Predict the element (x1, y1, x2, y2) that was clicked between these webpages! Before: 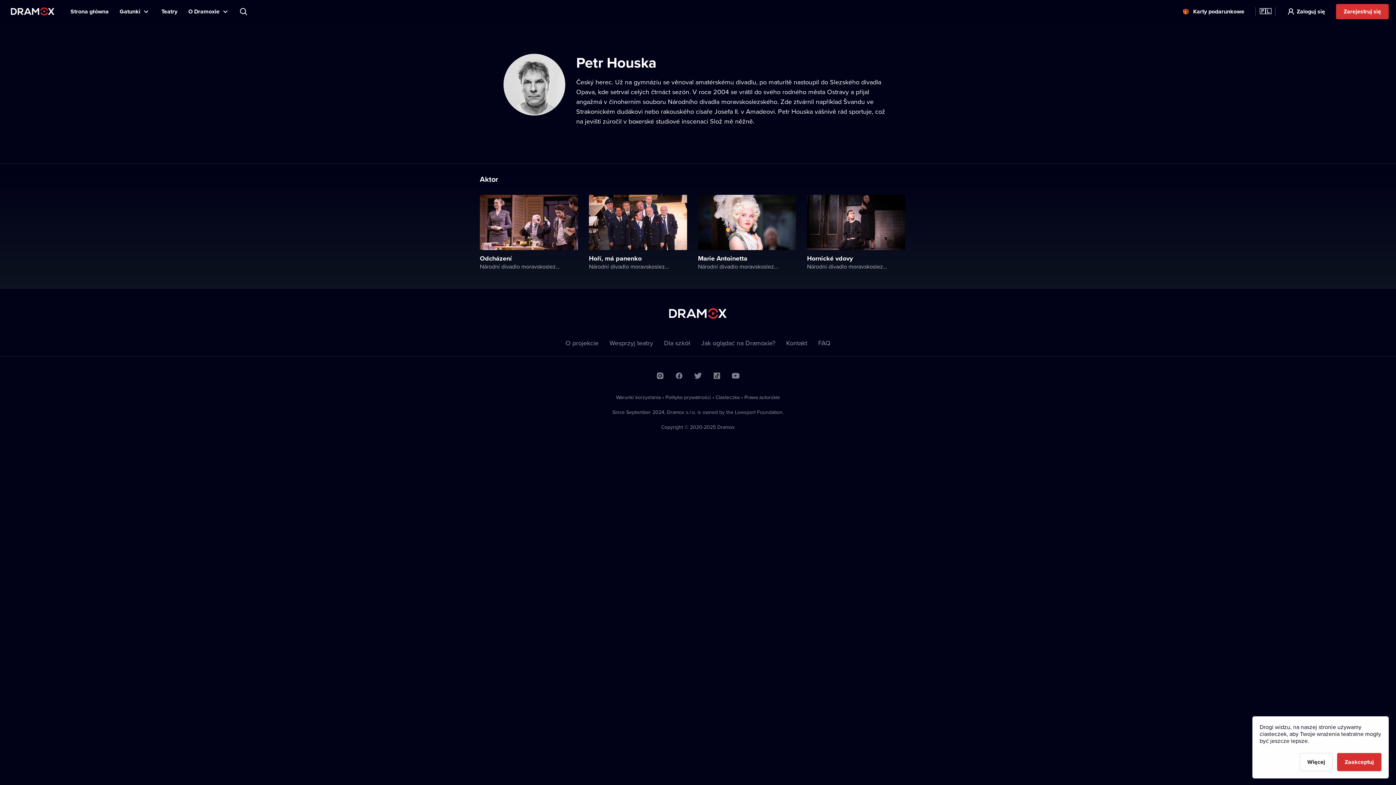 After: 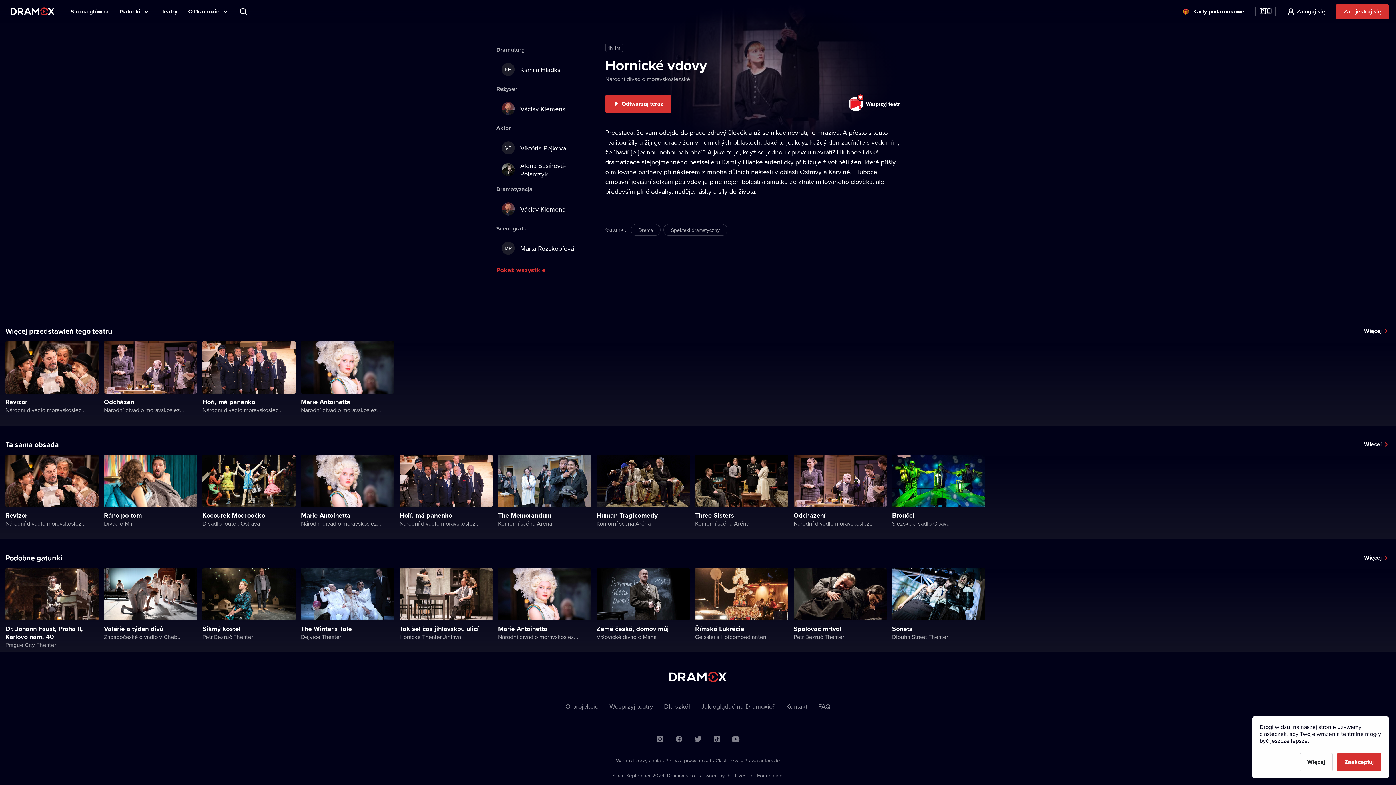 Action: bbox: (807, 194, 905, 274) label: Hornické vdovy

Národní divadlo moravskoslezské